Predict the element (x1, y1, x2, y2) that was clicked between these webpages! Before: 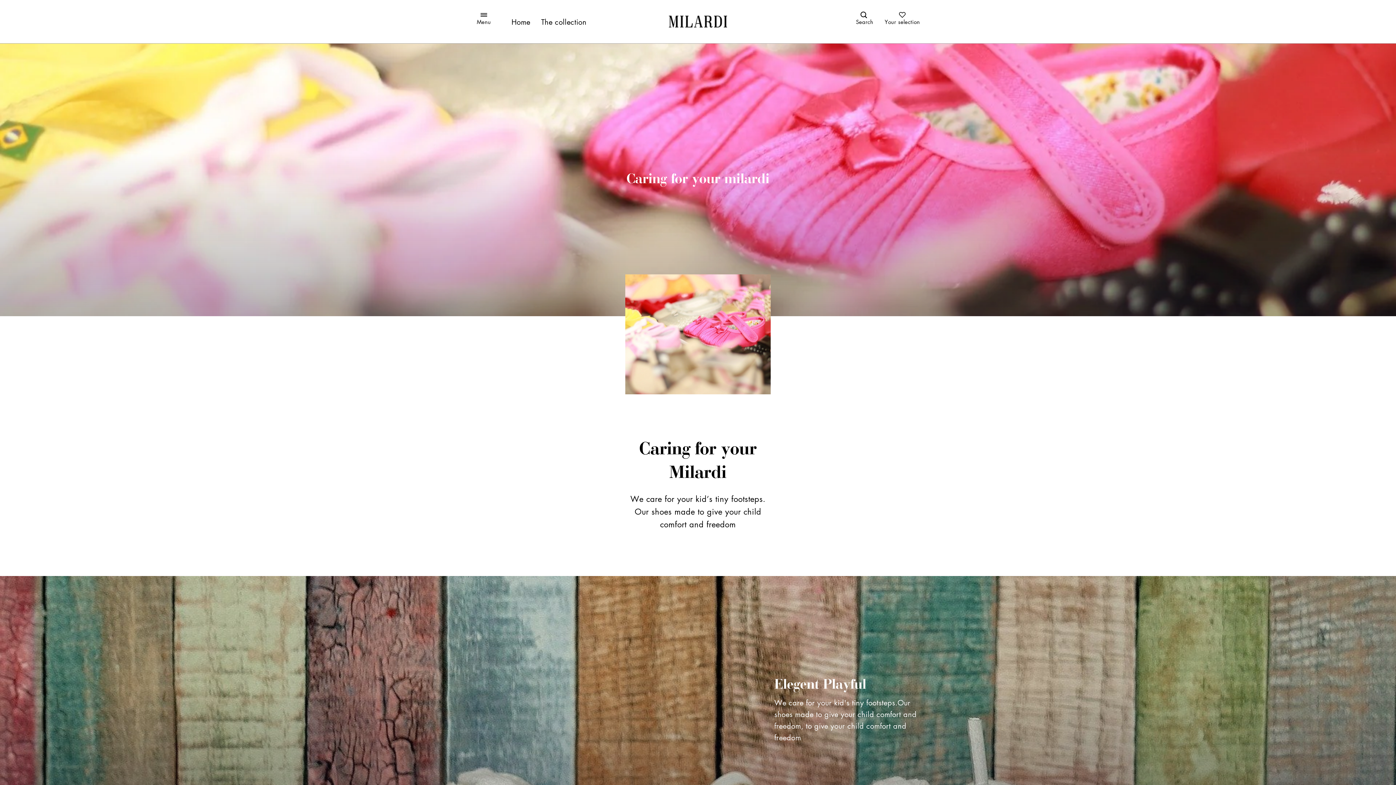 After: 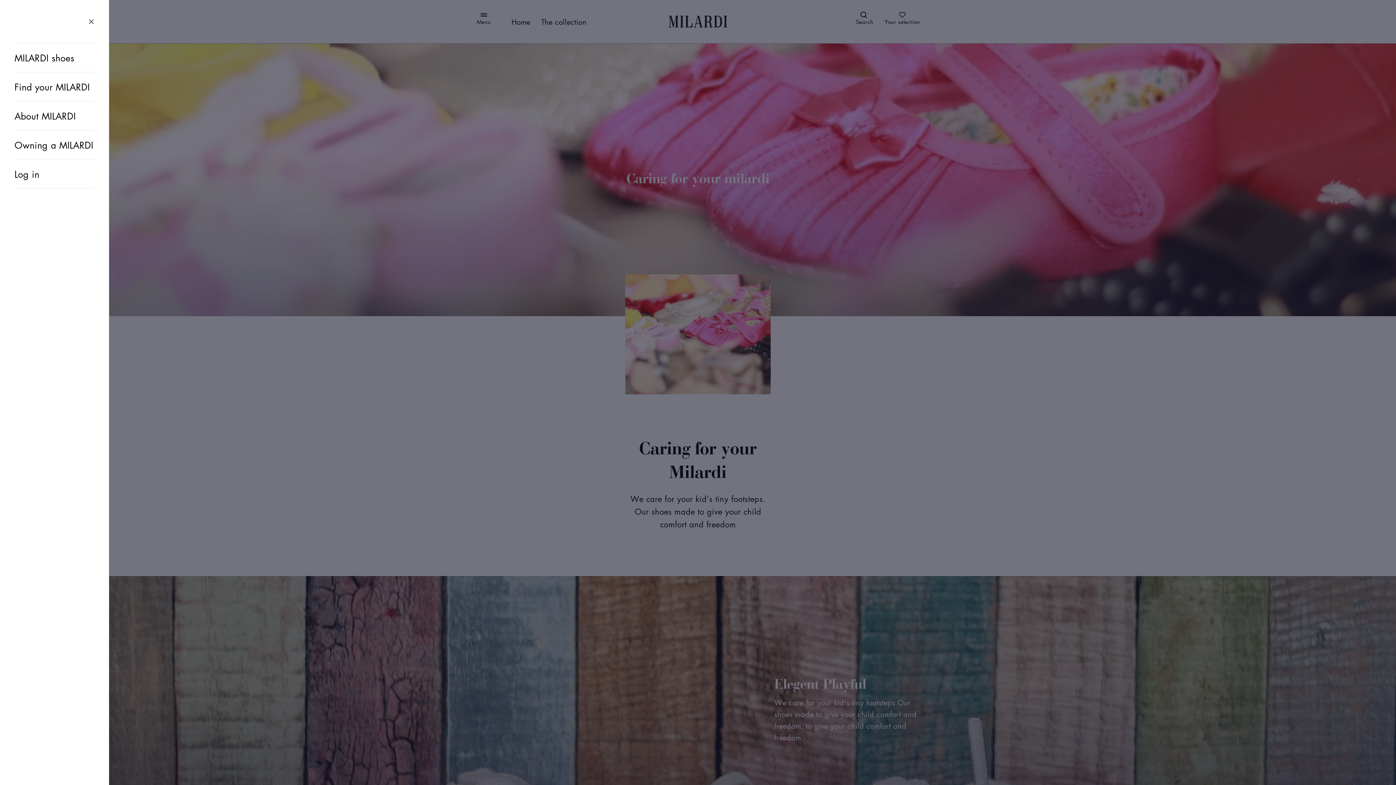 Action: label: Site navigation
Menu bbox: (476, 8, 491, 21)